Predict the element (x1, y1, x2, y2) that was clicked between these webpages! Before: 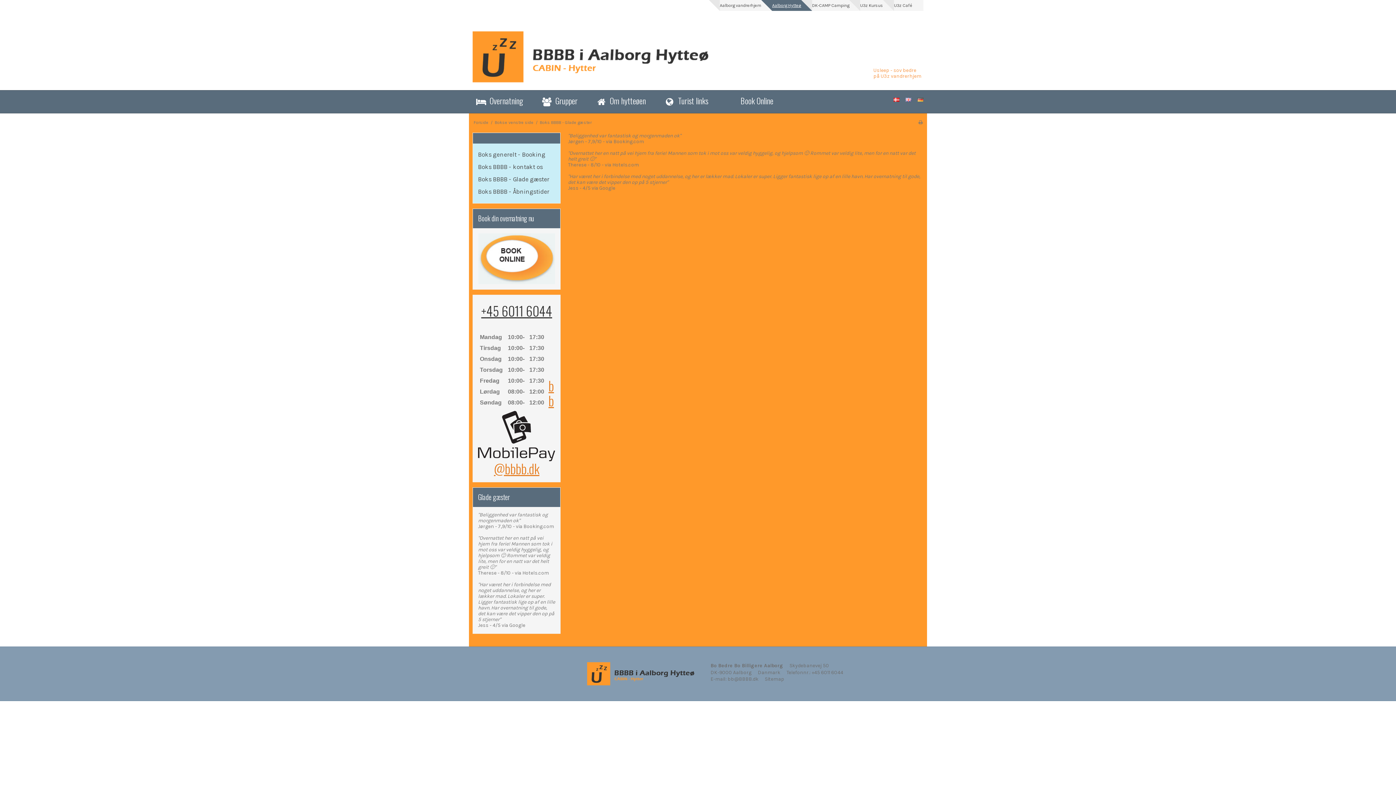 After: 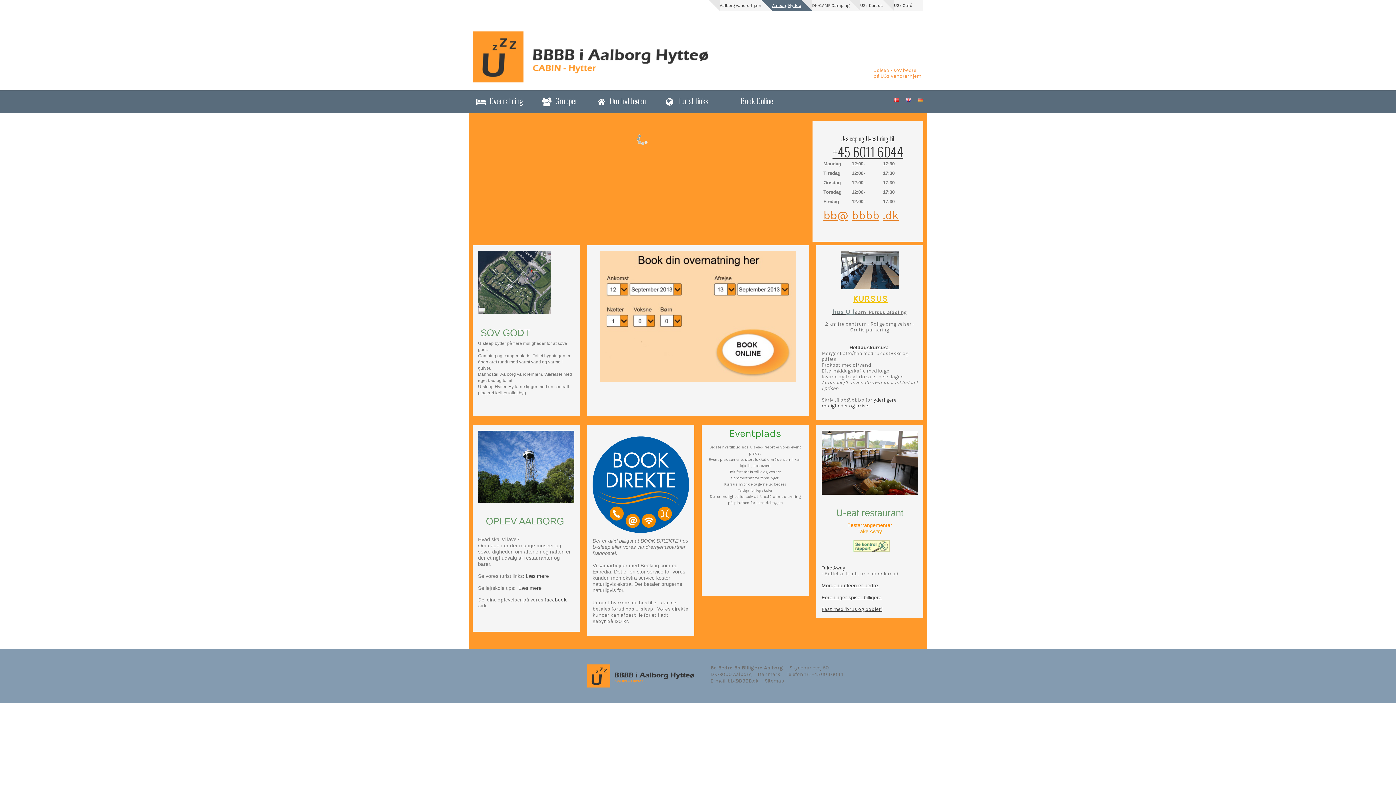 Action: bbox: (893, 96, 899, 102)